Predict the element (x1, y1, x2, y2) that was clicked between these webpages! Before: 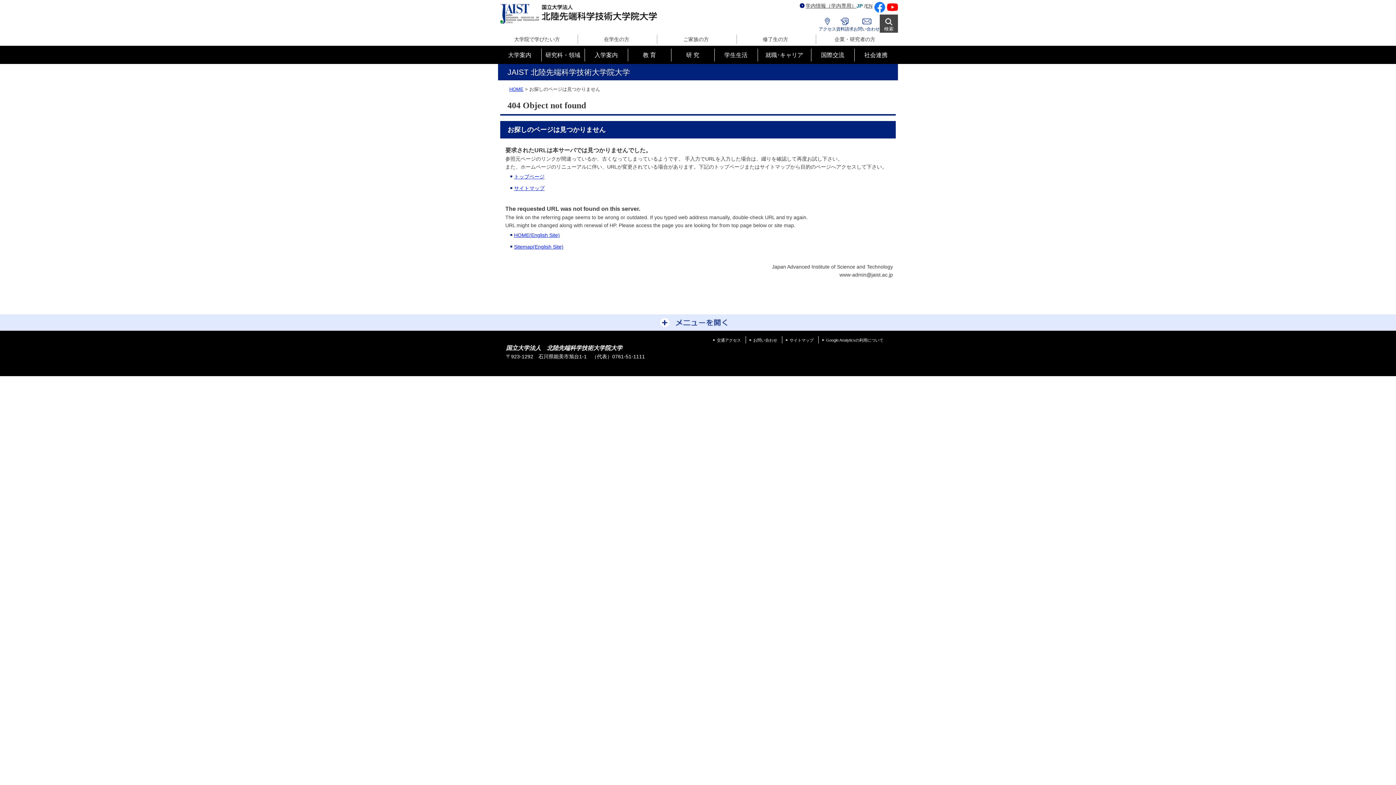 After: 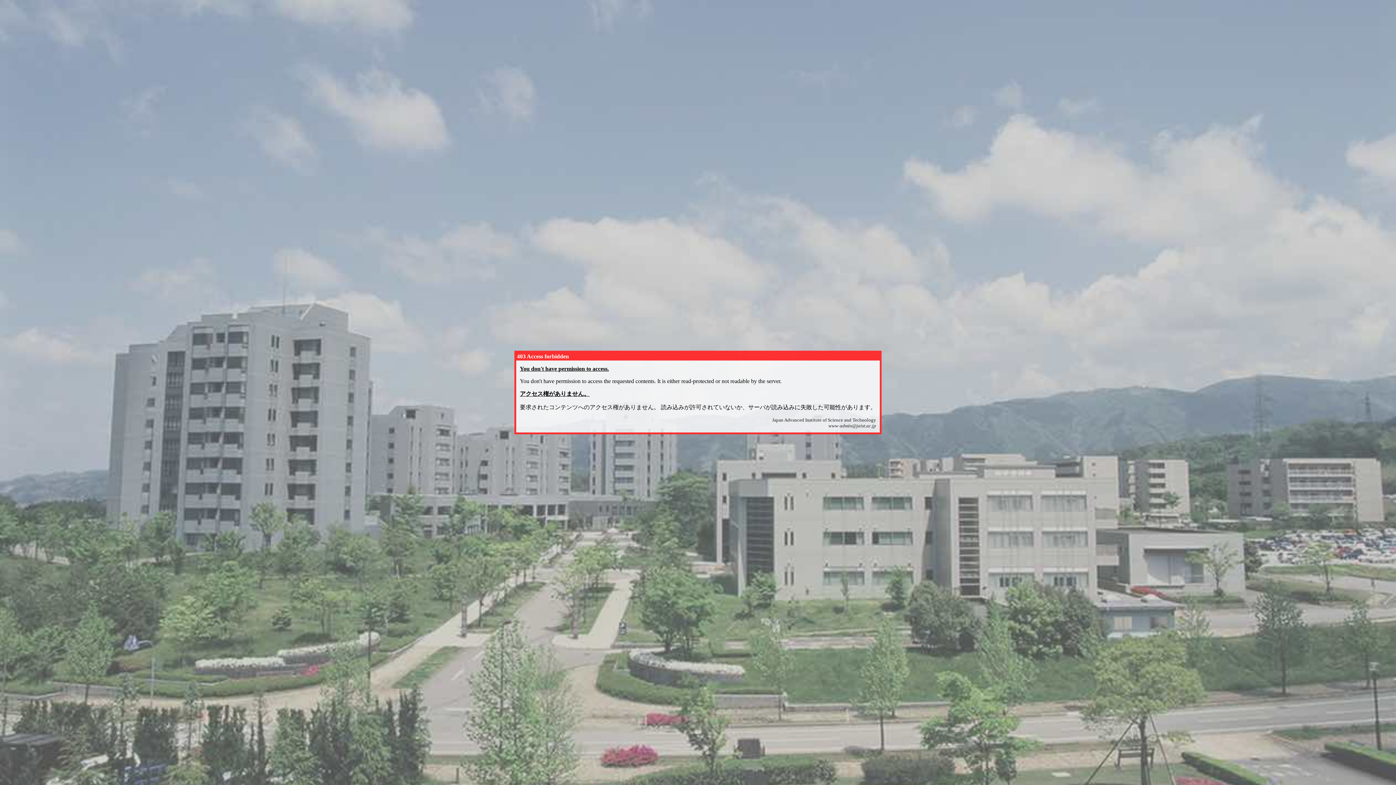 Action: bbox: (800, 2, 856, 8) label: 学内情報（学内専用）